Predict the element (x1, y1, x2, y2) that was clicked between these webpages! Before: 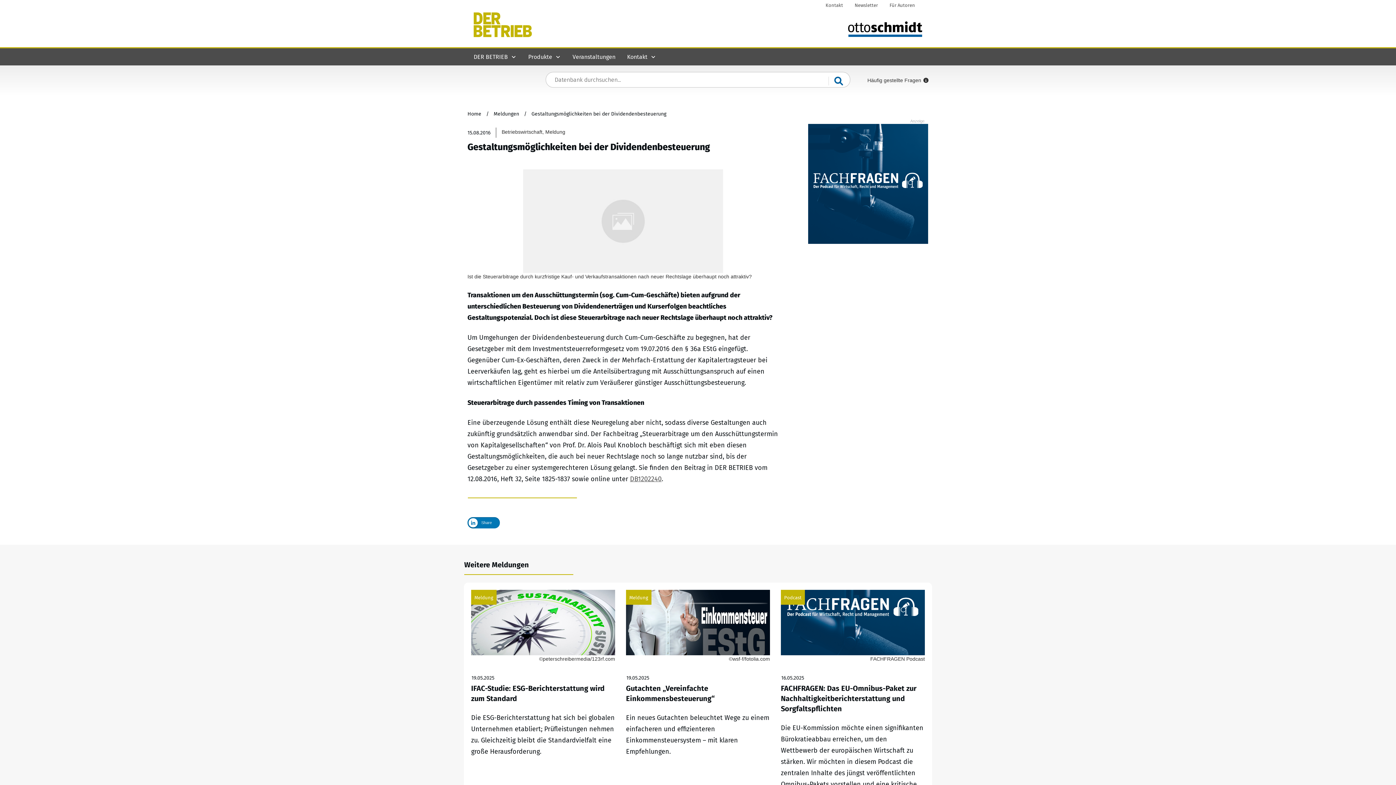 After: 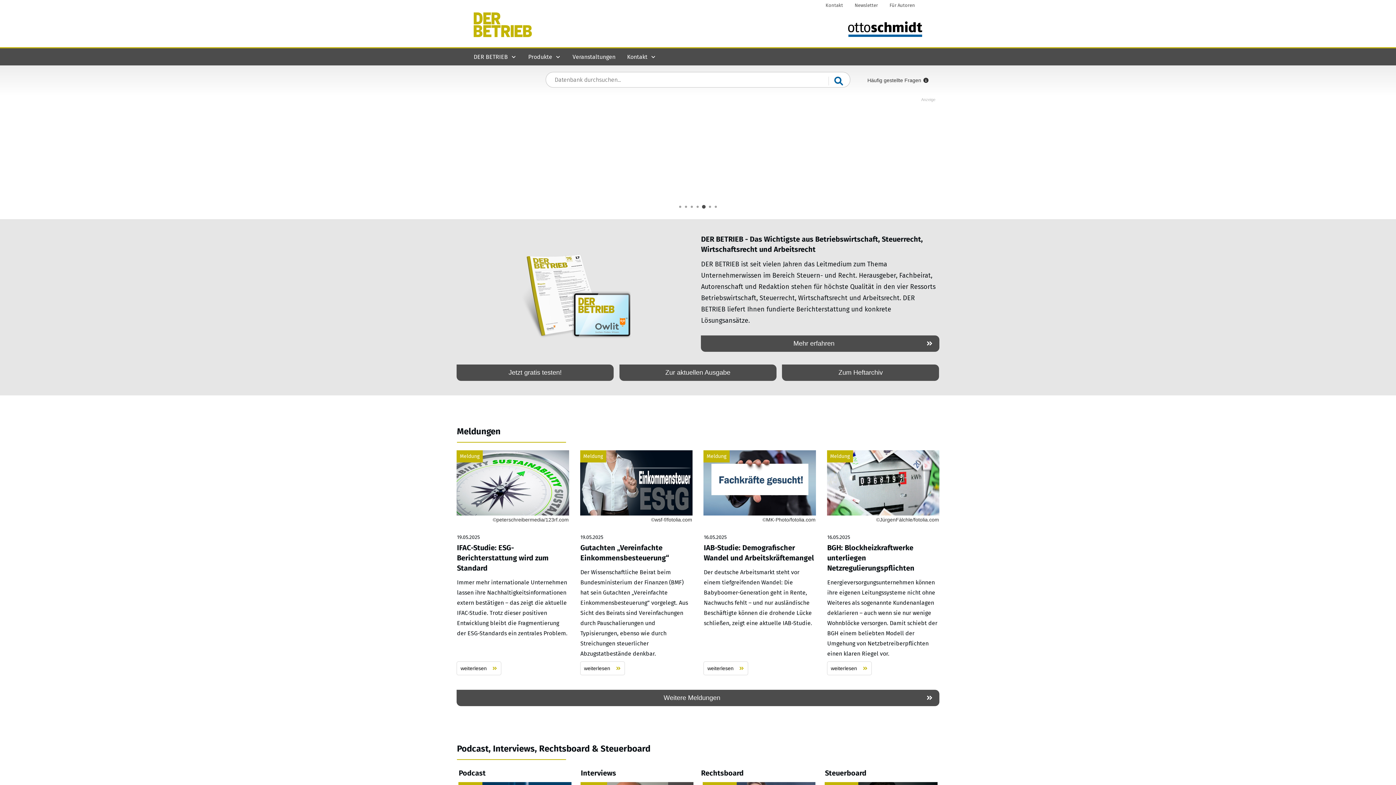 Action: label: Home bbox: (467, 110, 481, 117)